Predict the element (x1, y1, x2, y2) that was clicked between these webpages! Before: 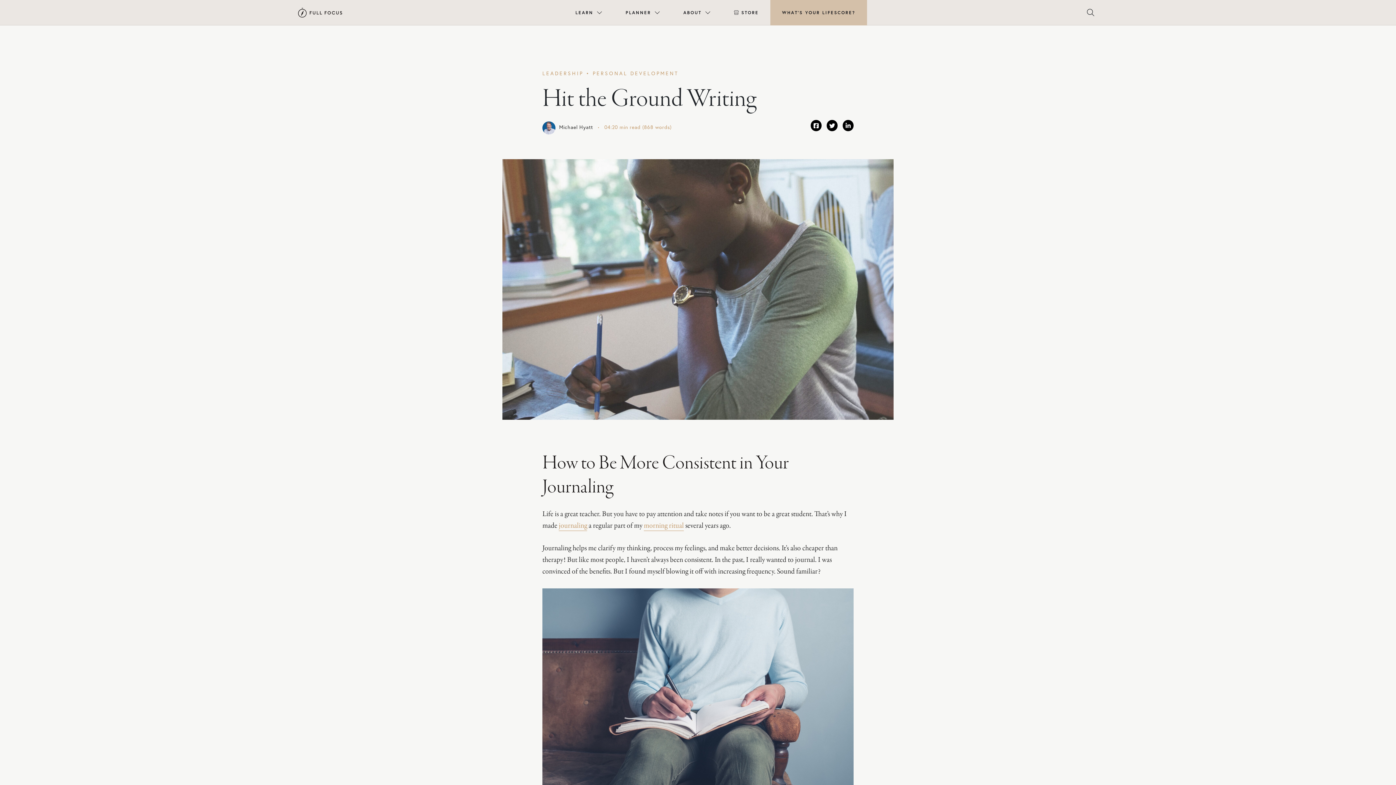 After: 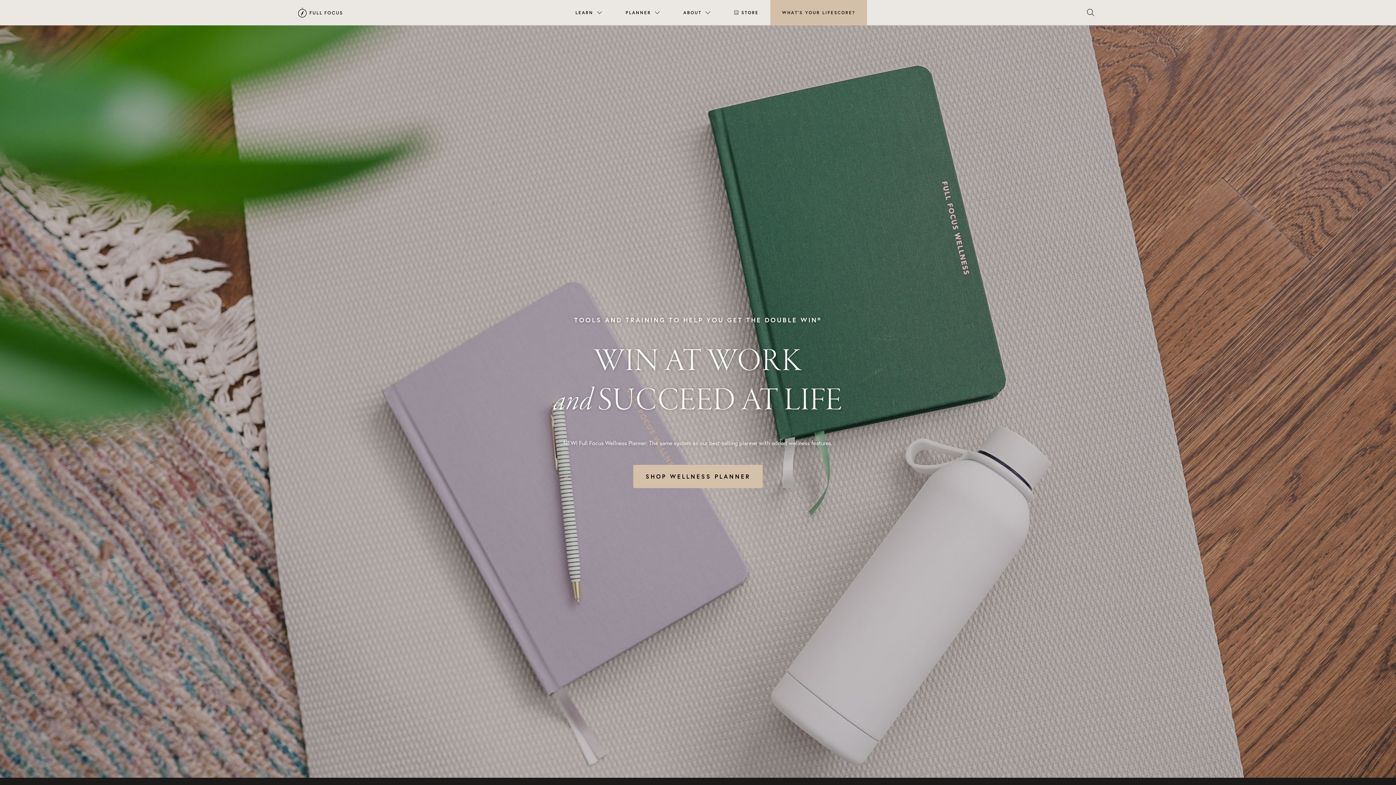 Action: bbox: (298, 7, 342, 18)